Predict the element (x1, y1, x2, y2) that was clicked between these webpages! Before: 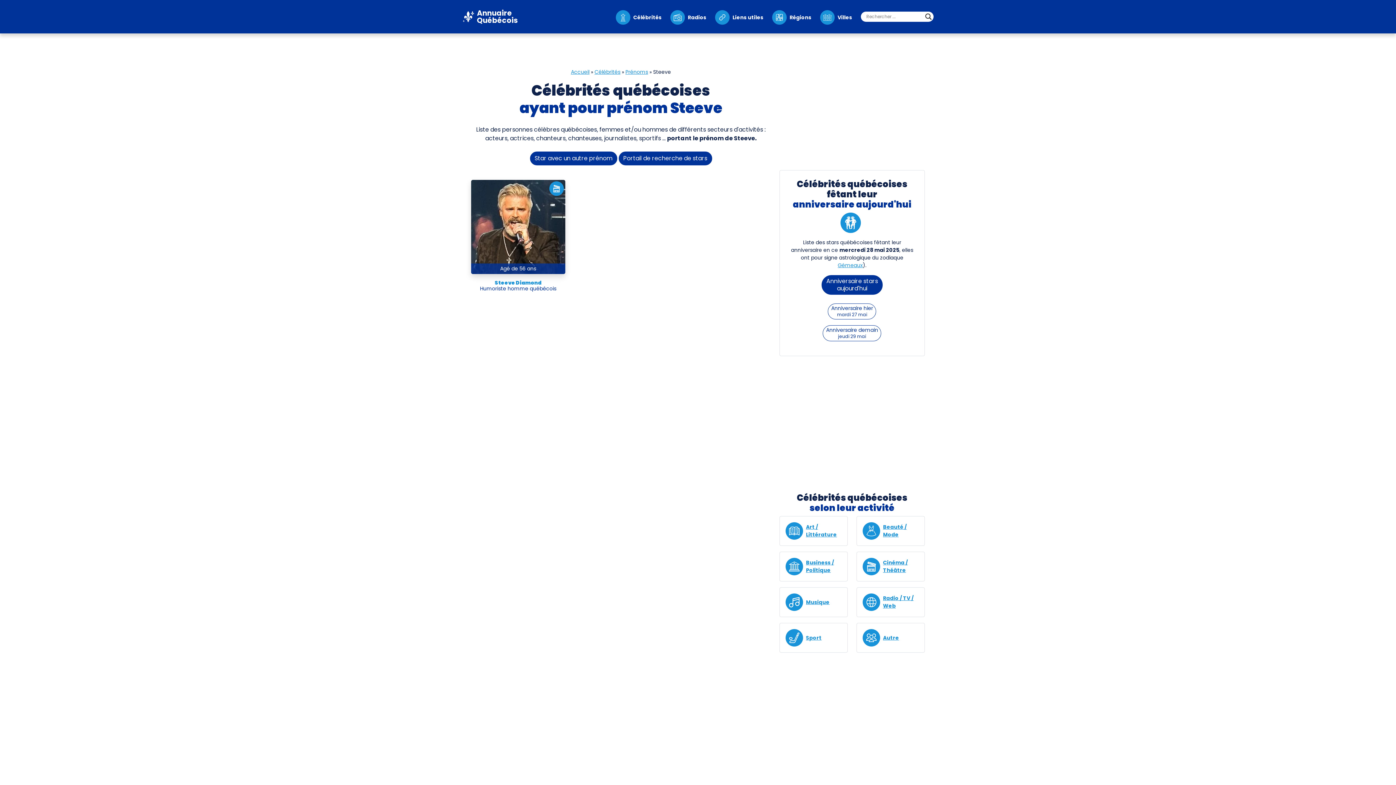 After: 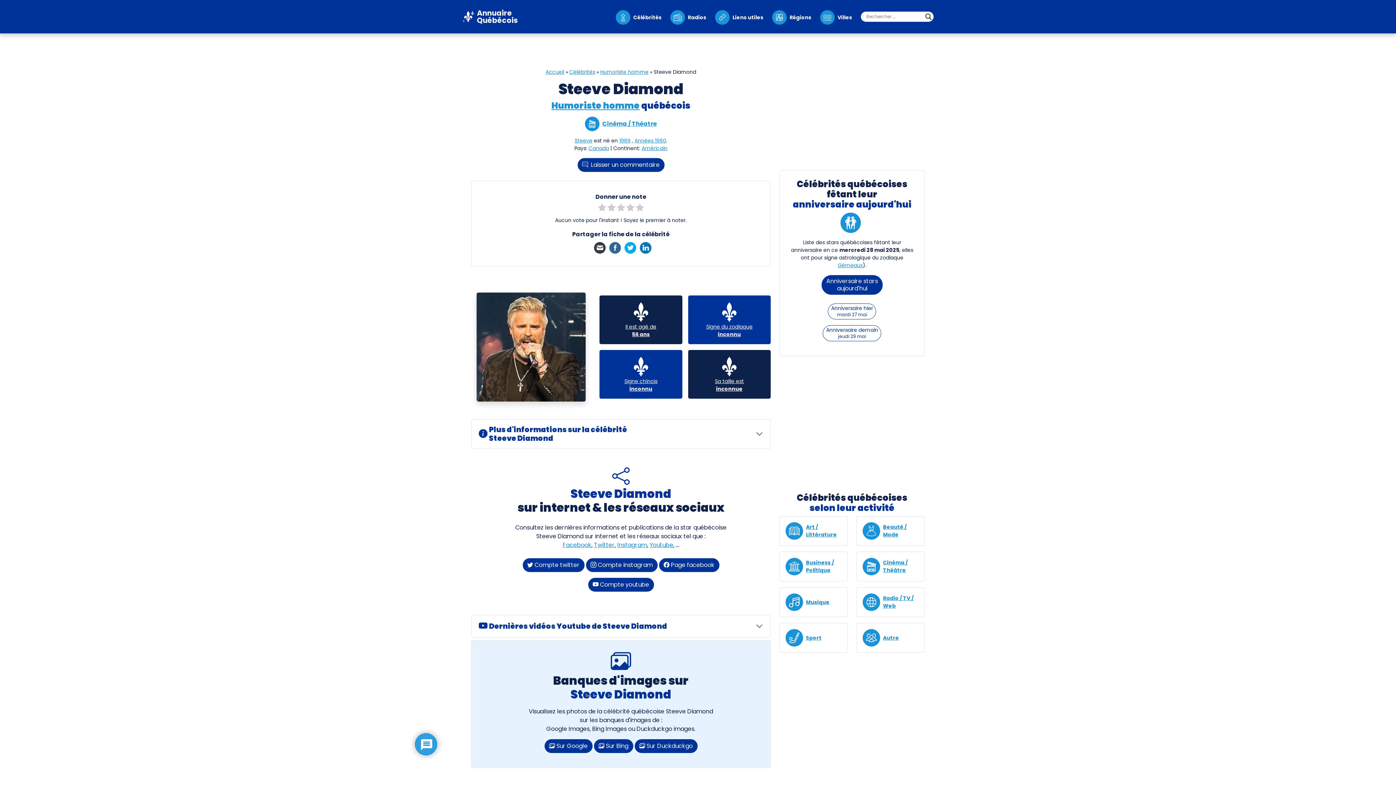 Action: label: Agé de 56 ans
Steeve Diamond
Humoriste homme québécois bbox: (471, 180, 565, 291)